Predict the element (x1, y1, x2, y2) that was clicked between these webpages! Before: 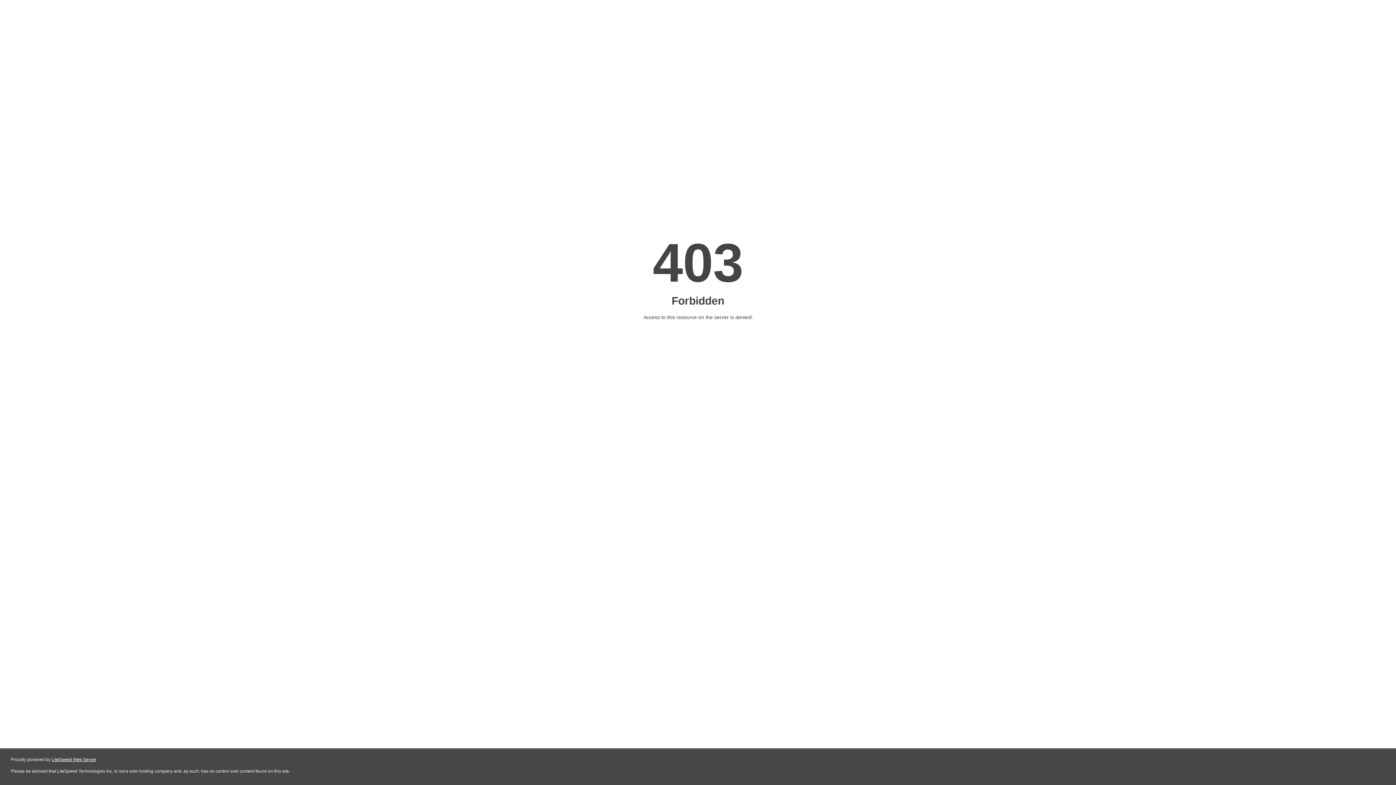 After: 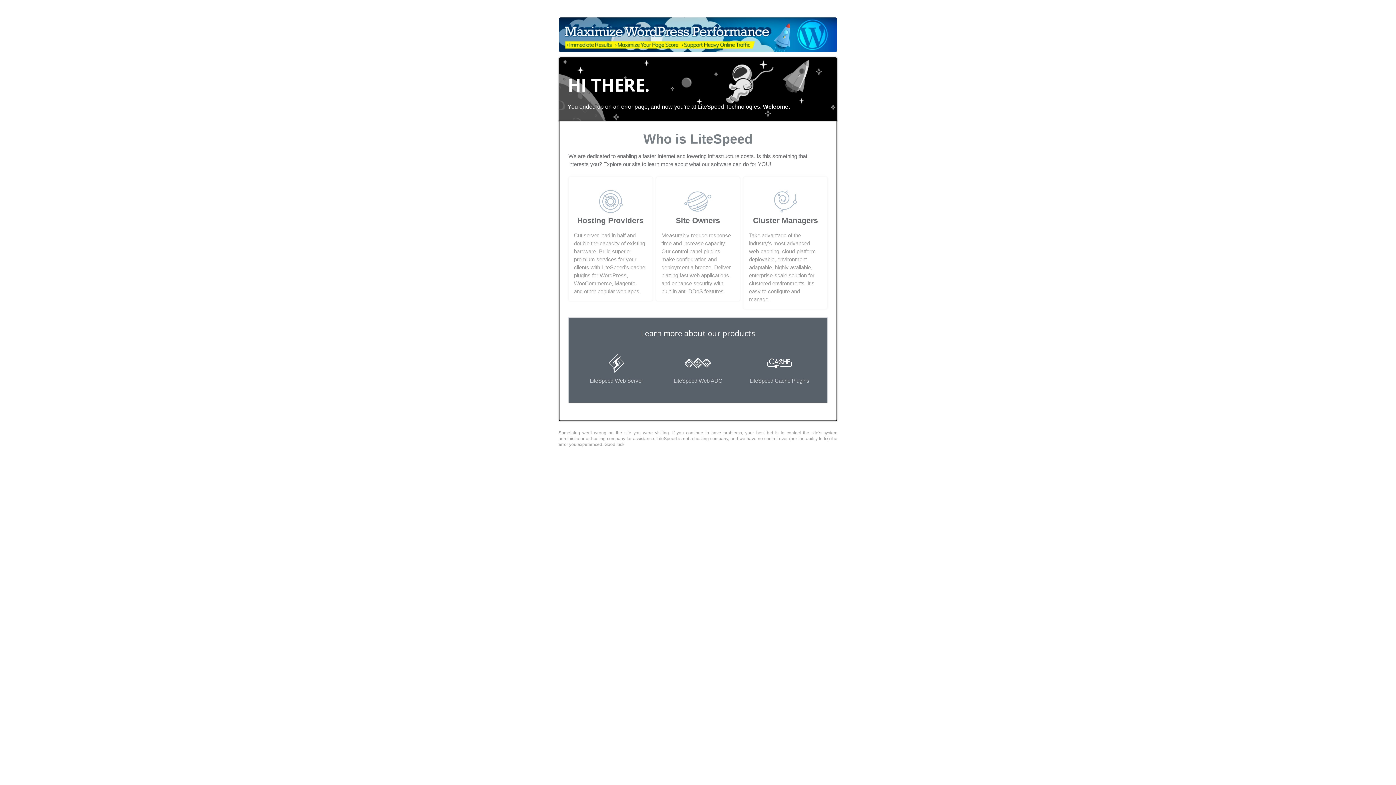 Action: label: LiteSpeed Web Server bbox: (51, 757, 96, 762)